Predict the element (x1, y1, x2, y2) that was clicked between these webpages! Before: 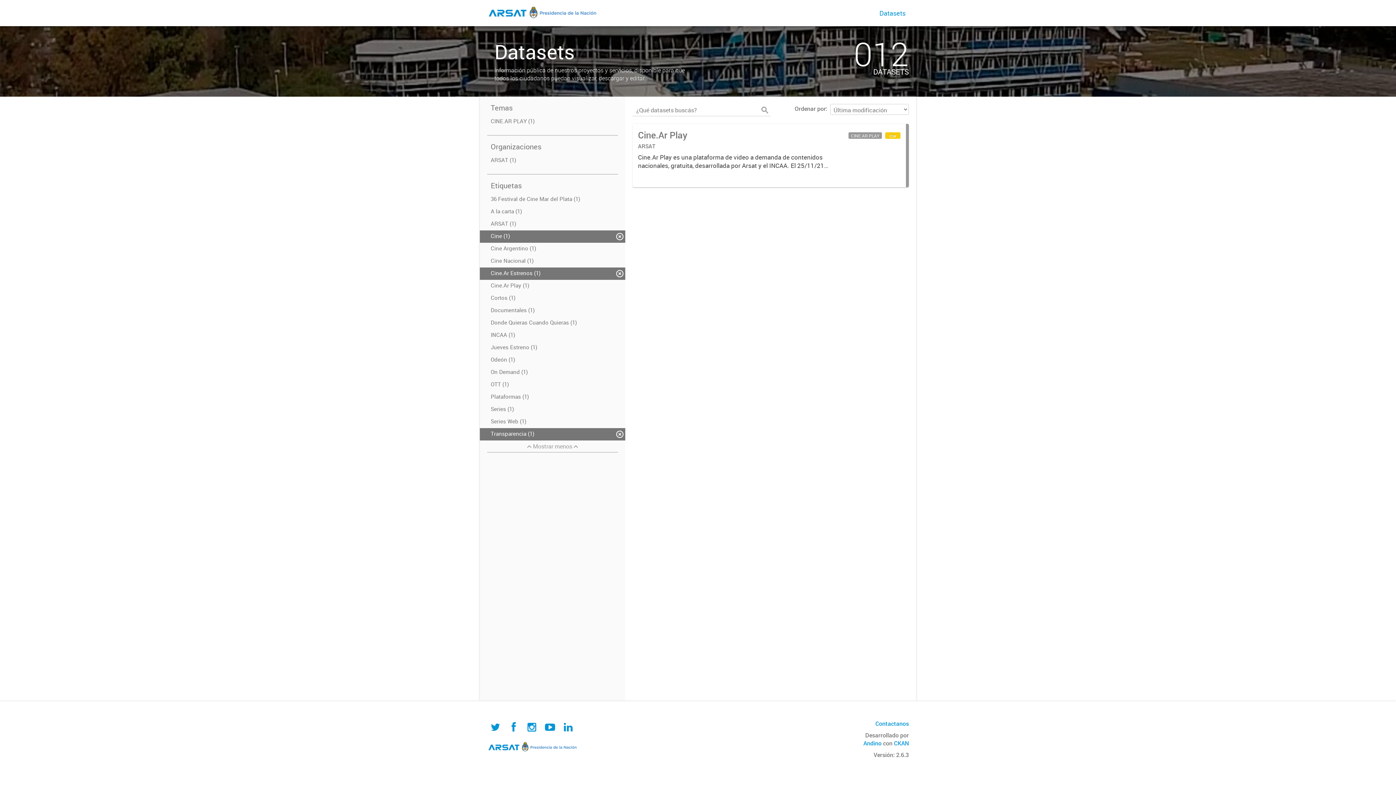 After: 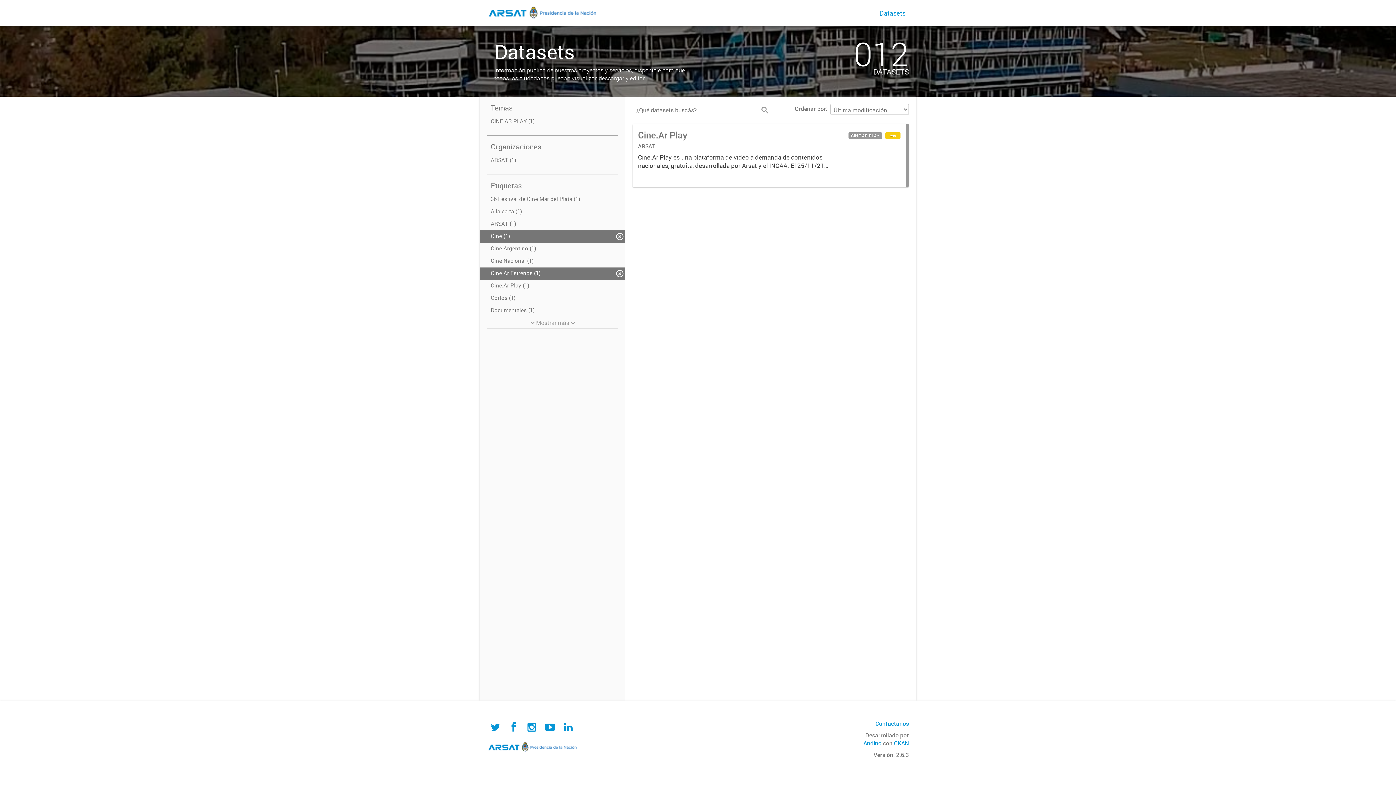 Action: label:  Mostrar menos  bbox: (480, 440, 625, 452)